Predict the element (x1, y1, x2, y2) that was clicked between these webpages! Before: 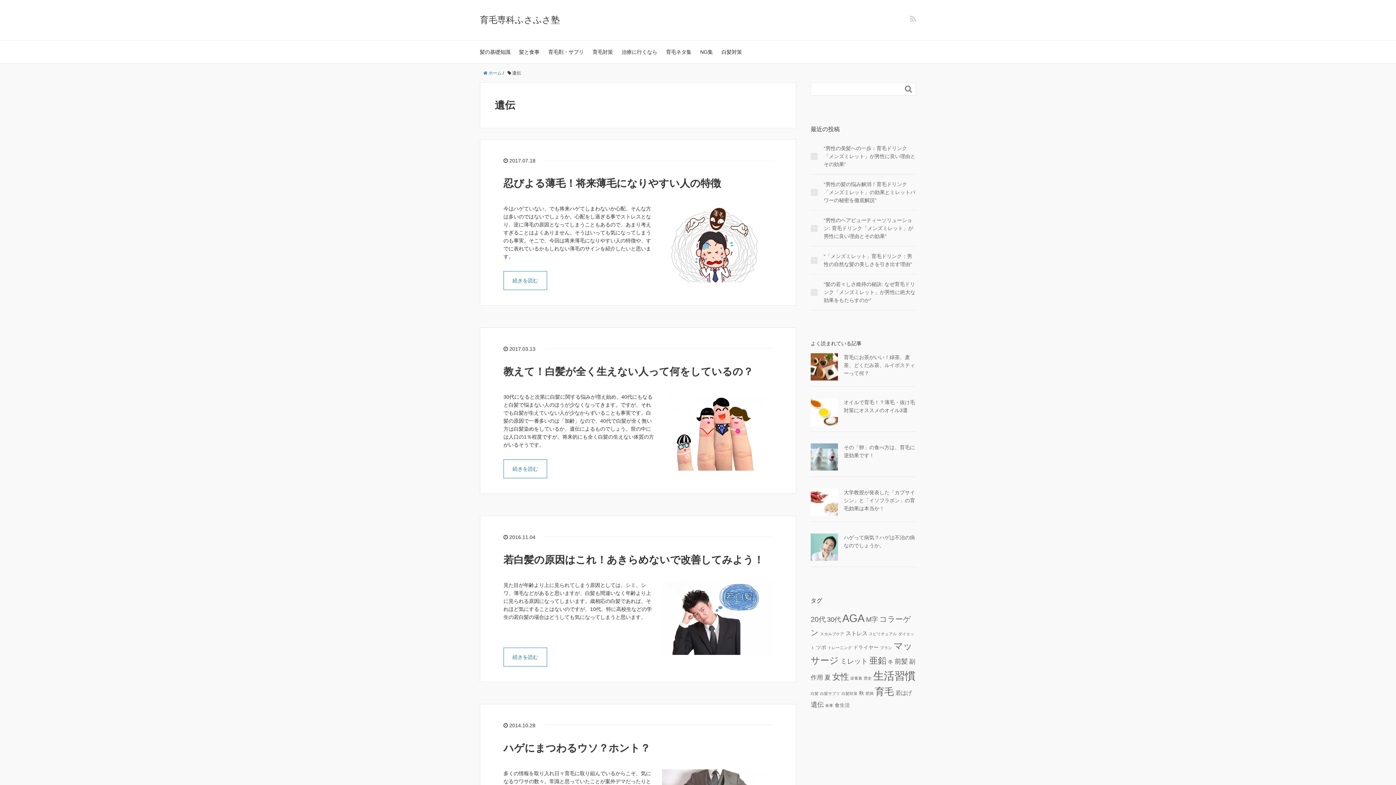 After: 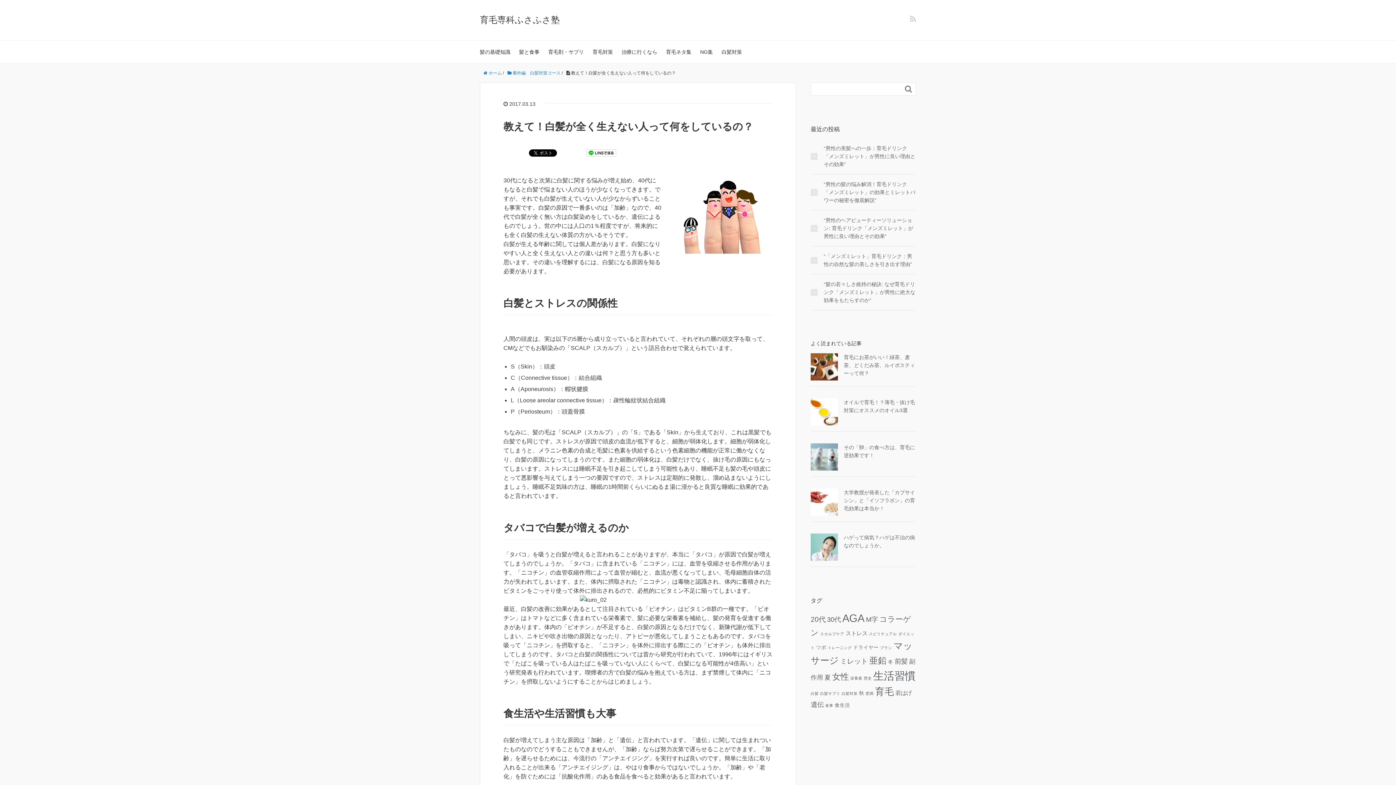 Action: bbox: (662, 428, 765, 434)